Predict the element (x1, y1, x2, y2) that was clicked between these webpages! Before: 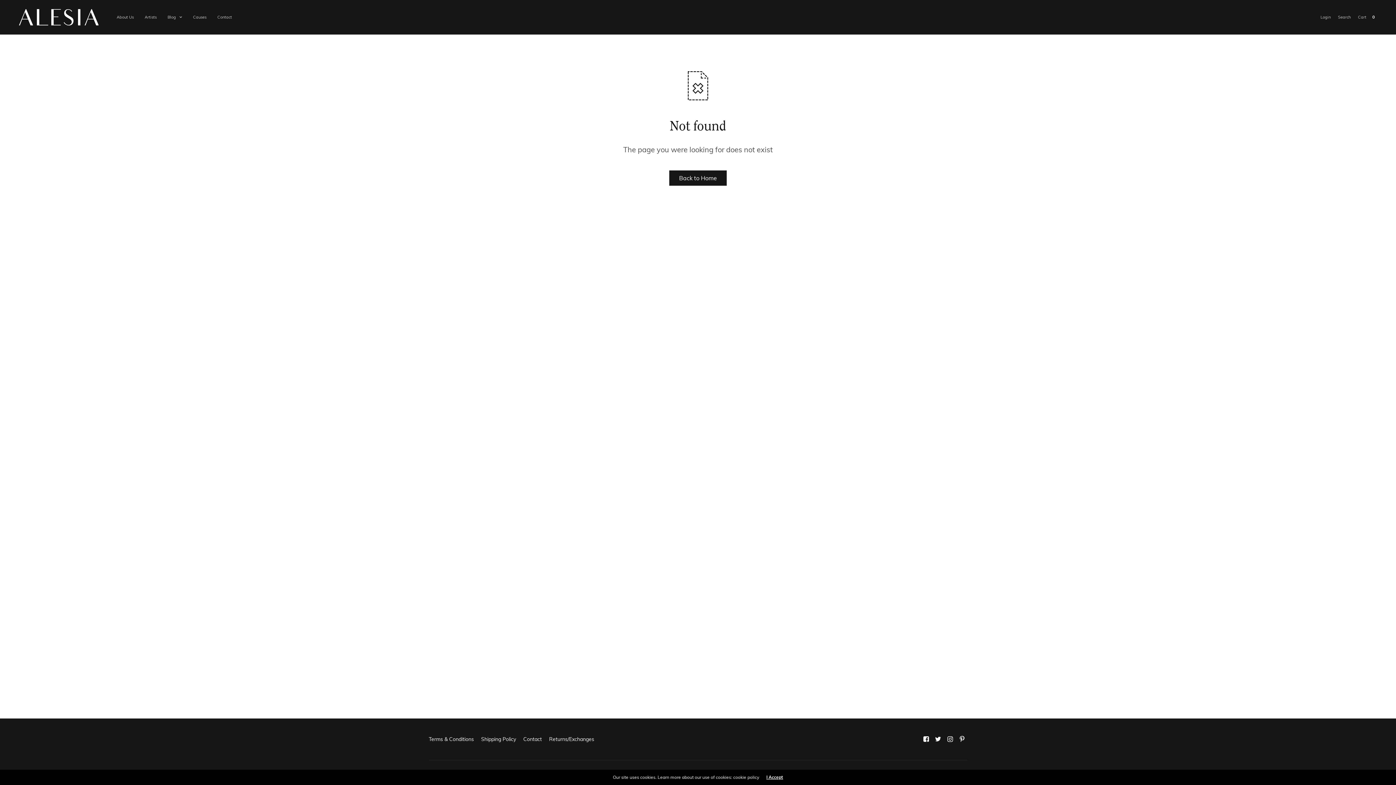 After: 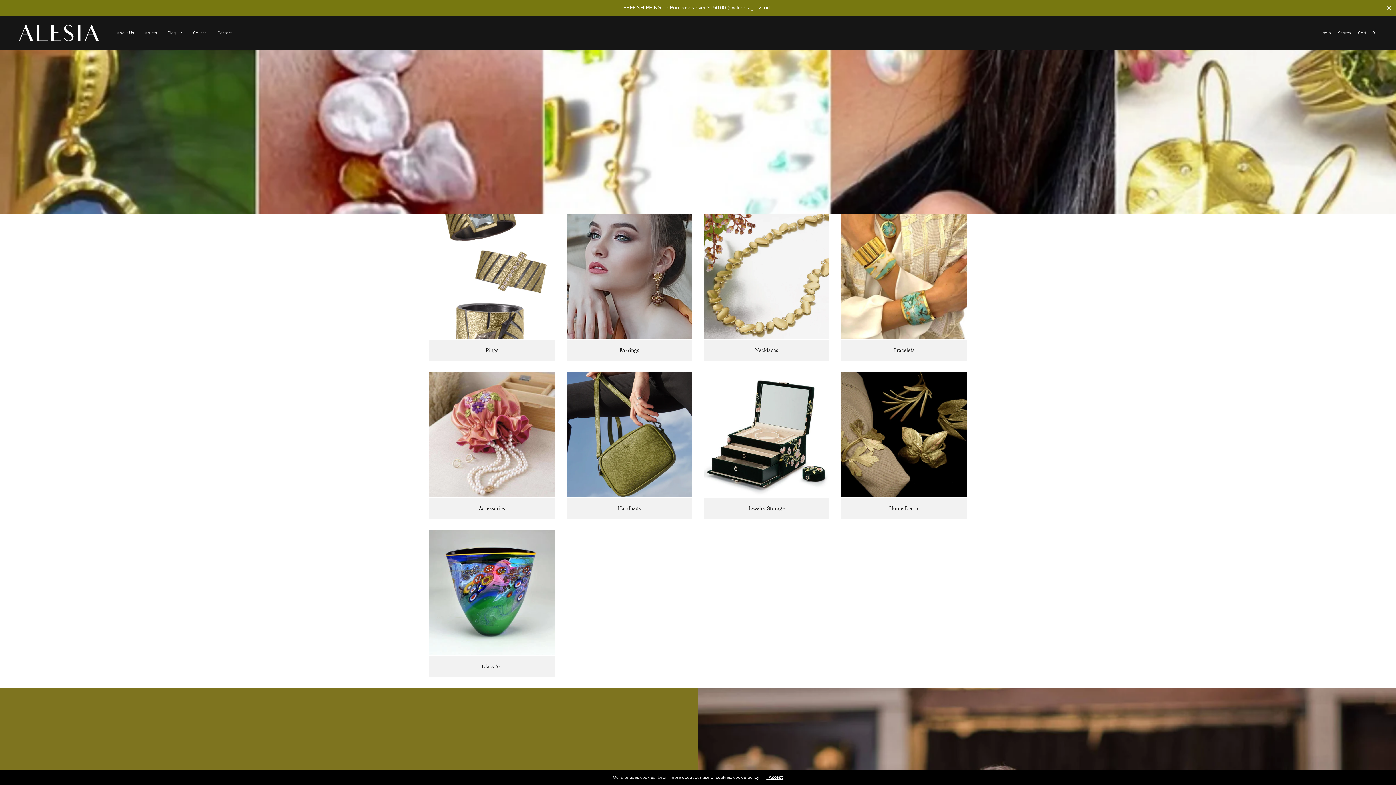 Action: bbox: (18, 9, 98, 25)